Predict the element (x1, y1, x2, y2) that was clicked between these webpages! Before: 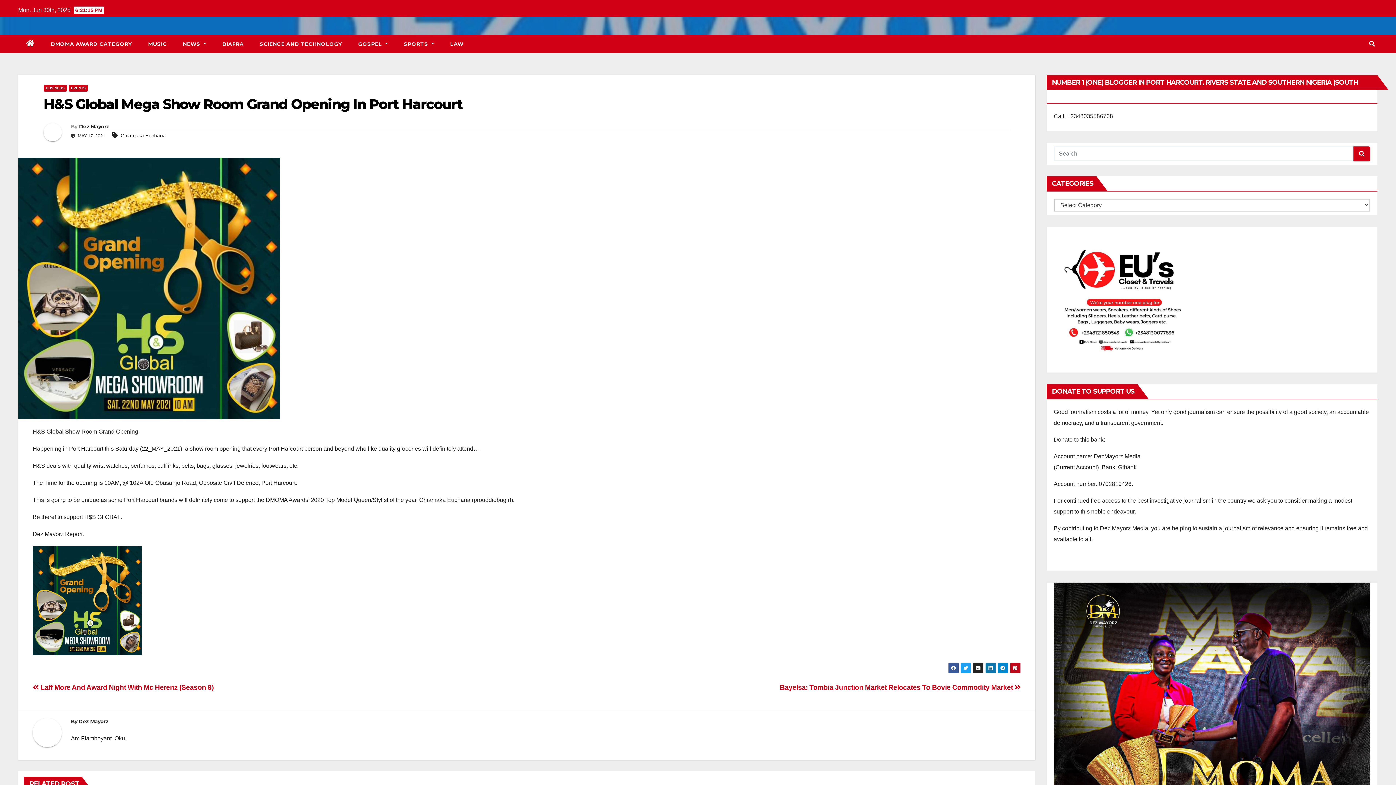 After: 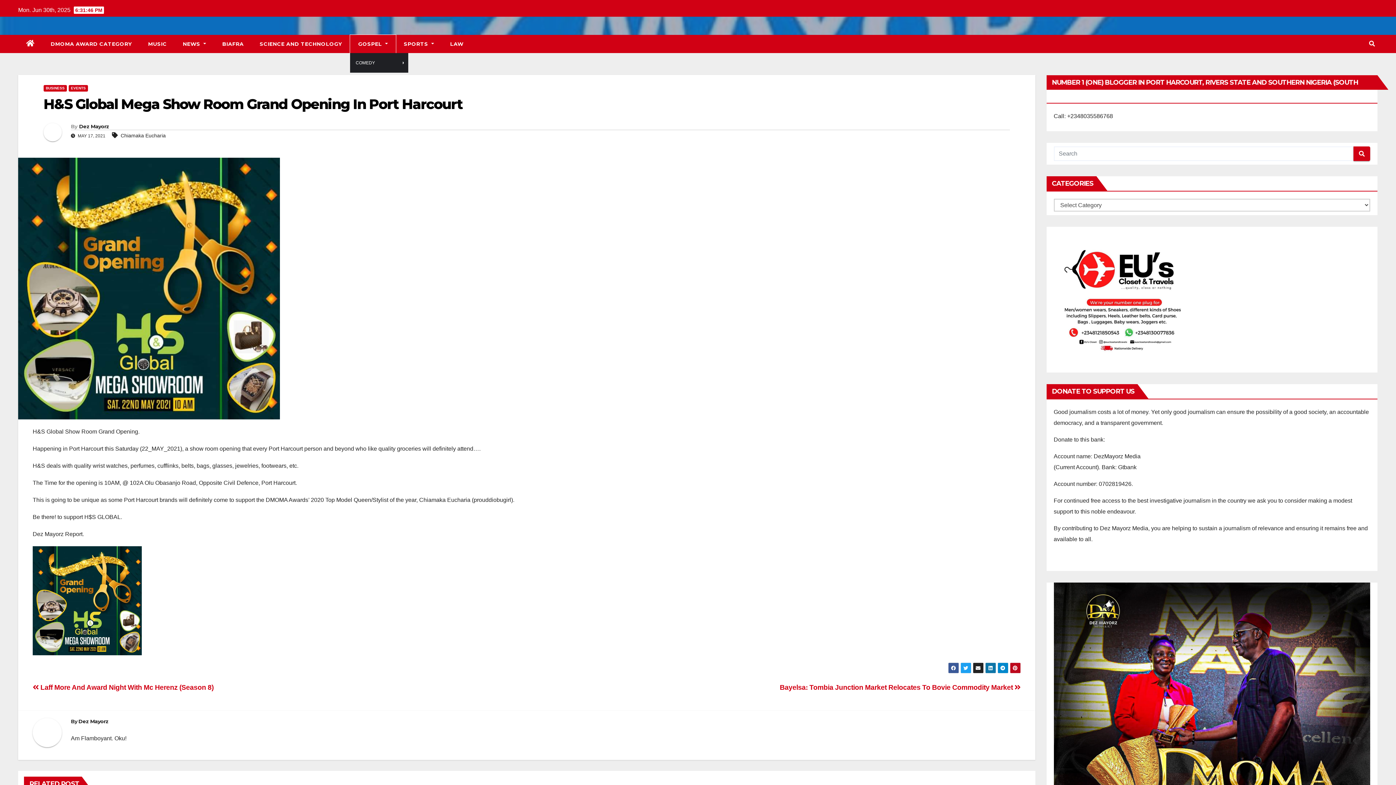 Action: label: GOSPEL  bbox: (350, 34, 395, 53)